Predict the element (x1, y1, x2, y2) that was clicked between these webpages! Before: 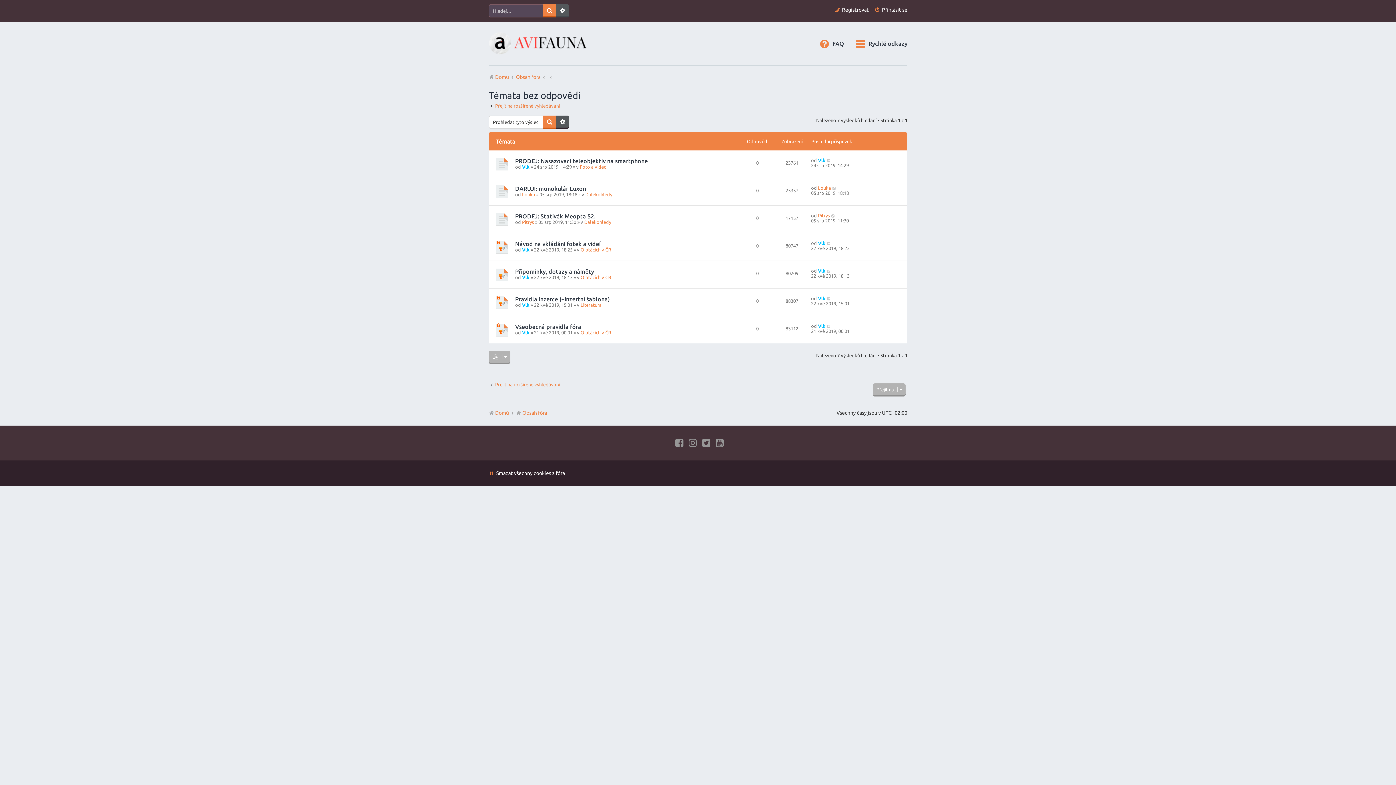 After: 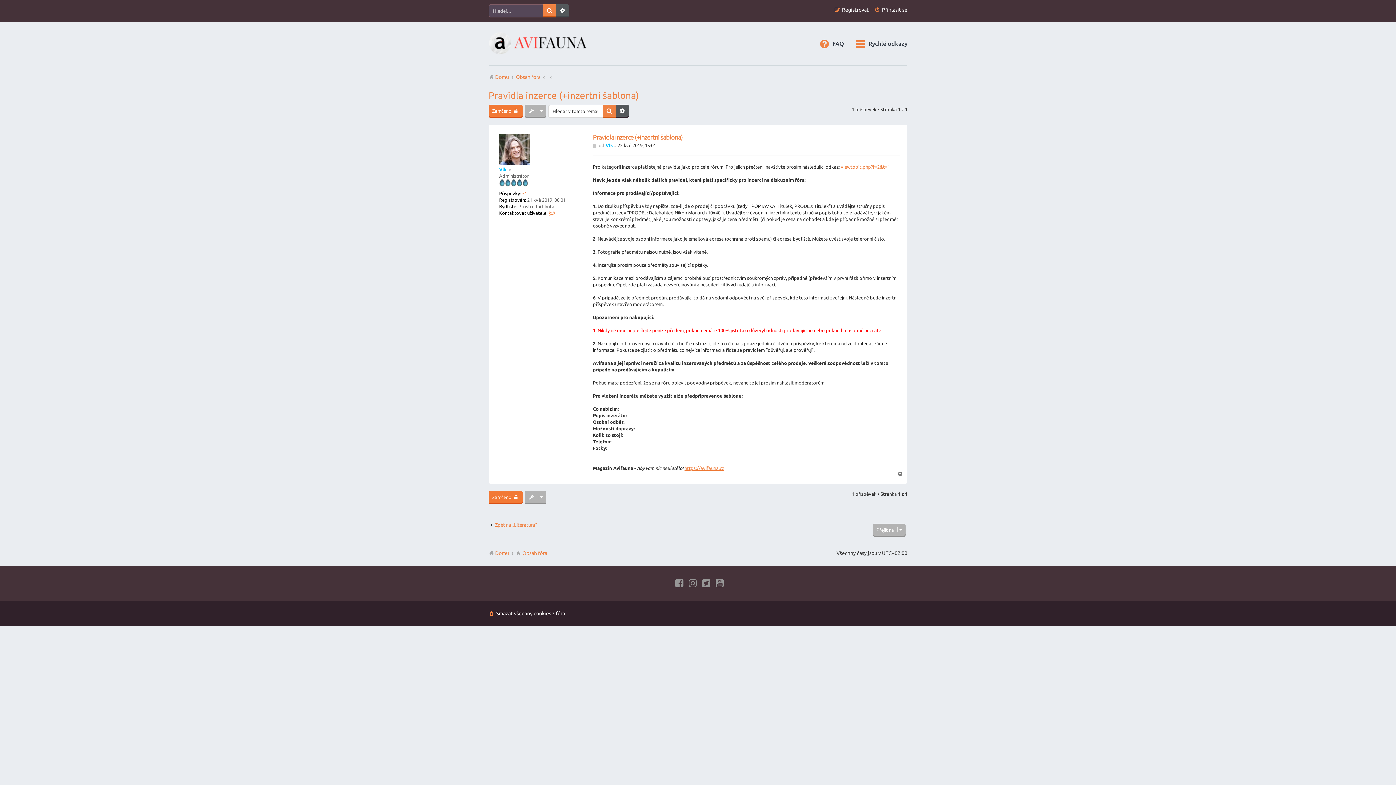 Action: bbox: (515, 296, 609, 302) label: Pravidla inzerce (+inzertní šablona)